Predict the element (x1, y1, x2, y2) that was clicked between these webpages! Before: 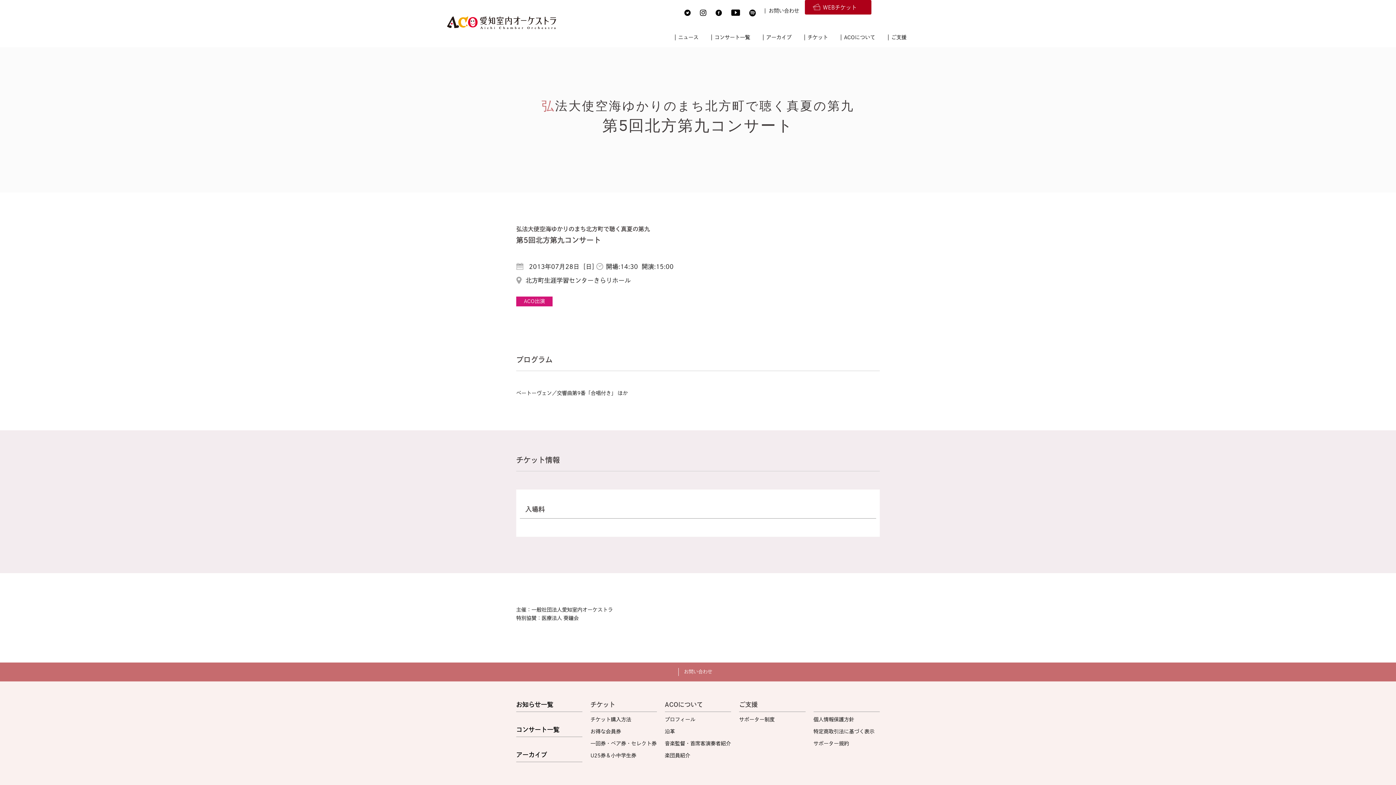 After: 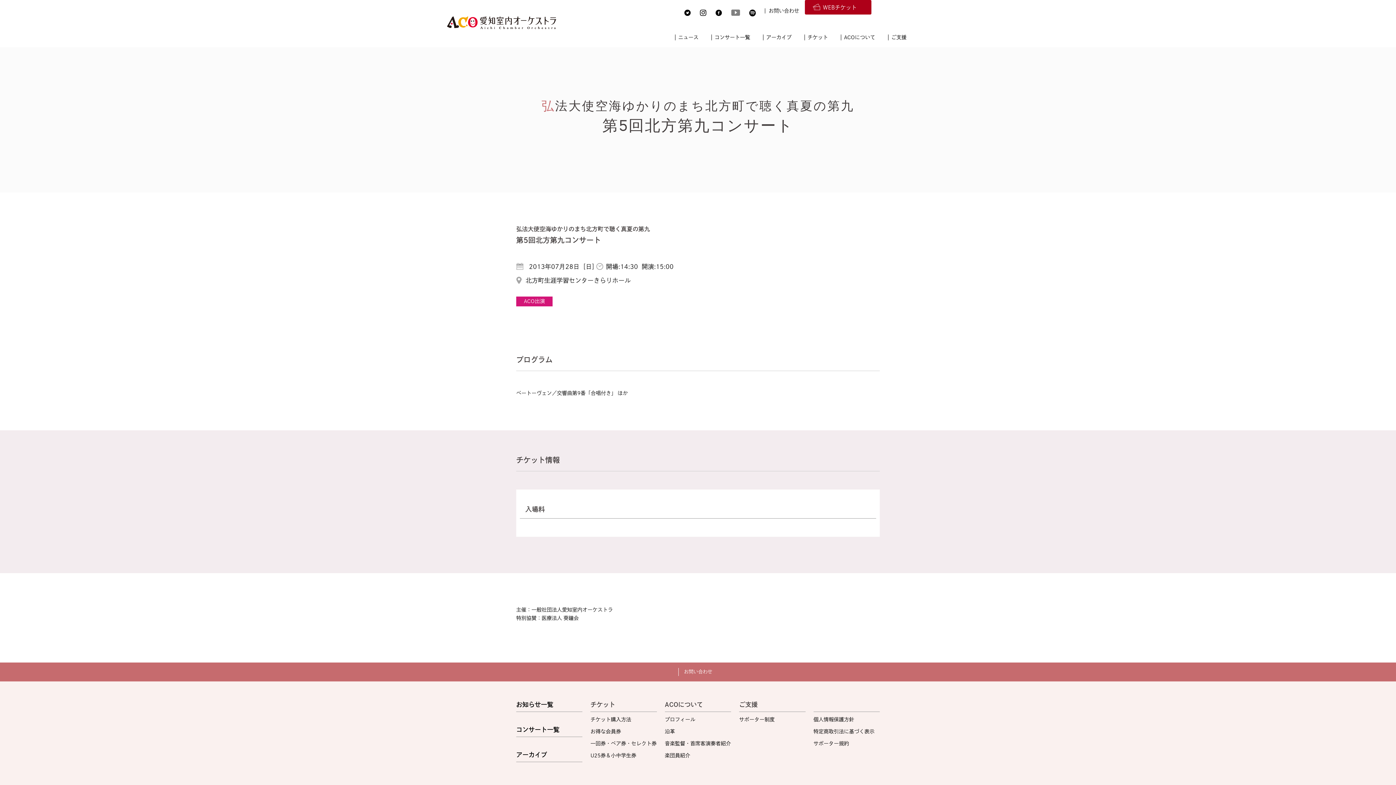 Action: bbox: (731, 8, 740, 16)